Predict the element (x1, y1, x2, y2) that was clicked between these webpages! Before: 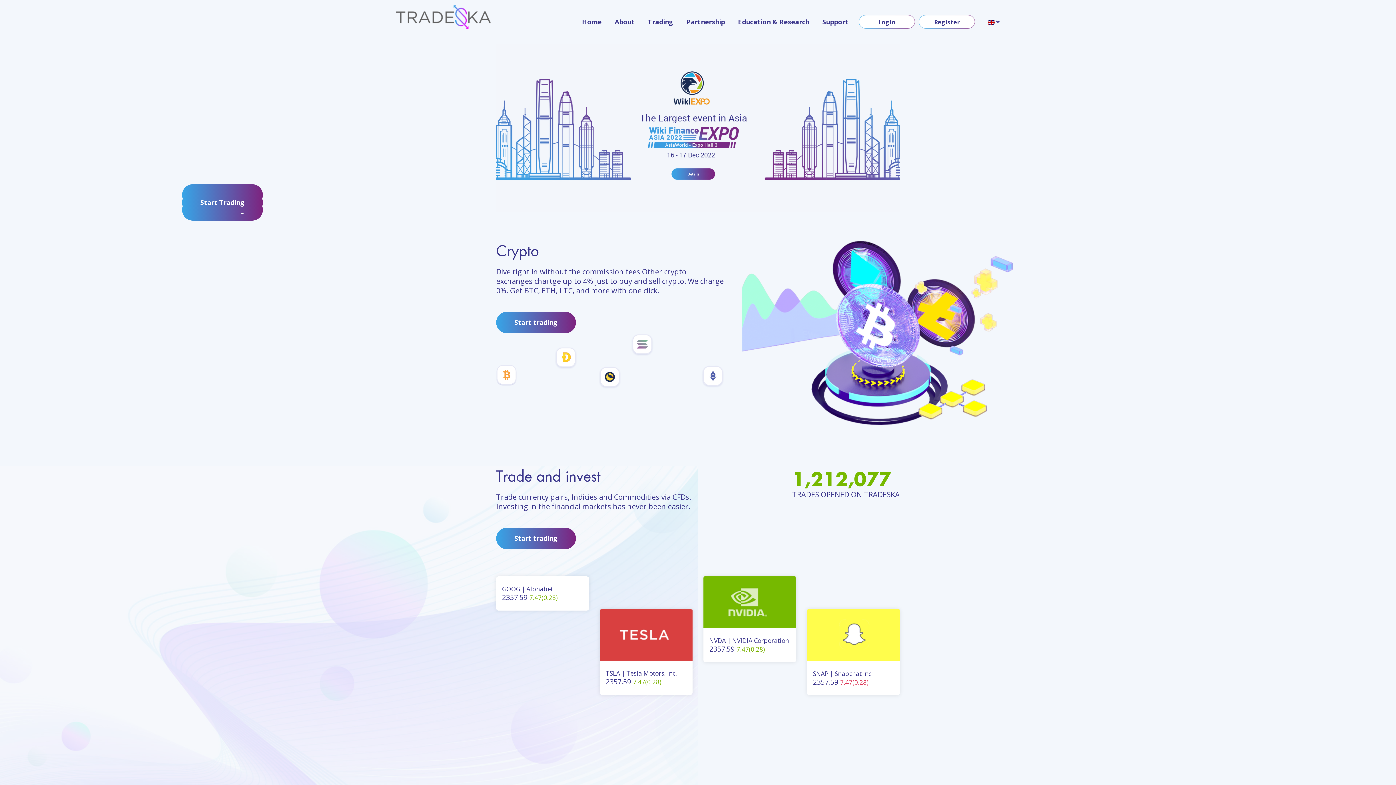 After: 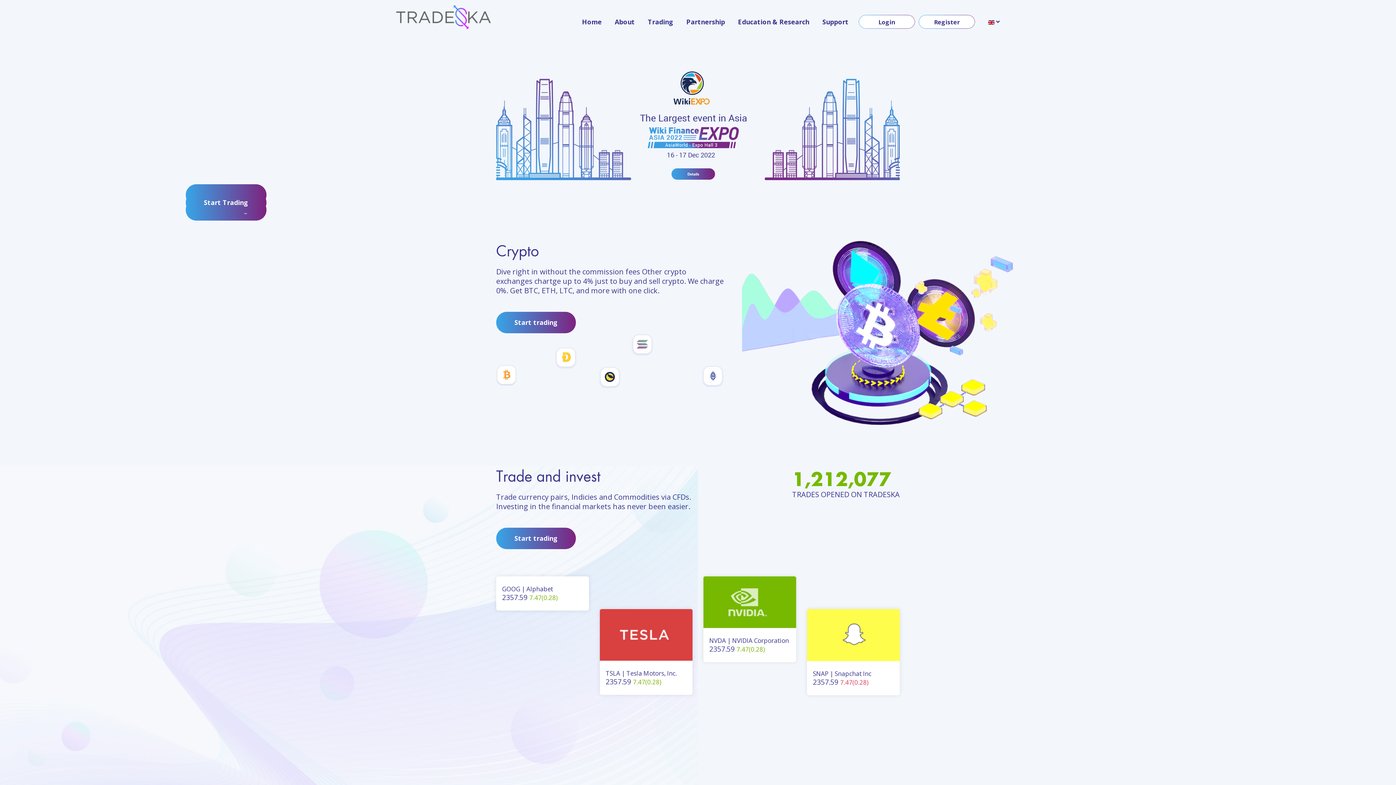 Action: bbox: (396, 5, 490, 28)